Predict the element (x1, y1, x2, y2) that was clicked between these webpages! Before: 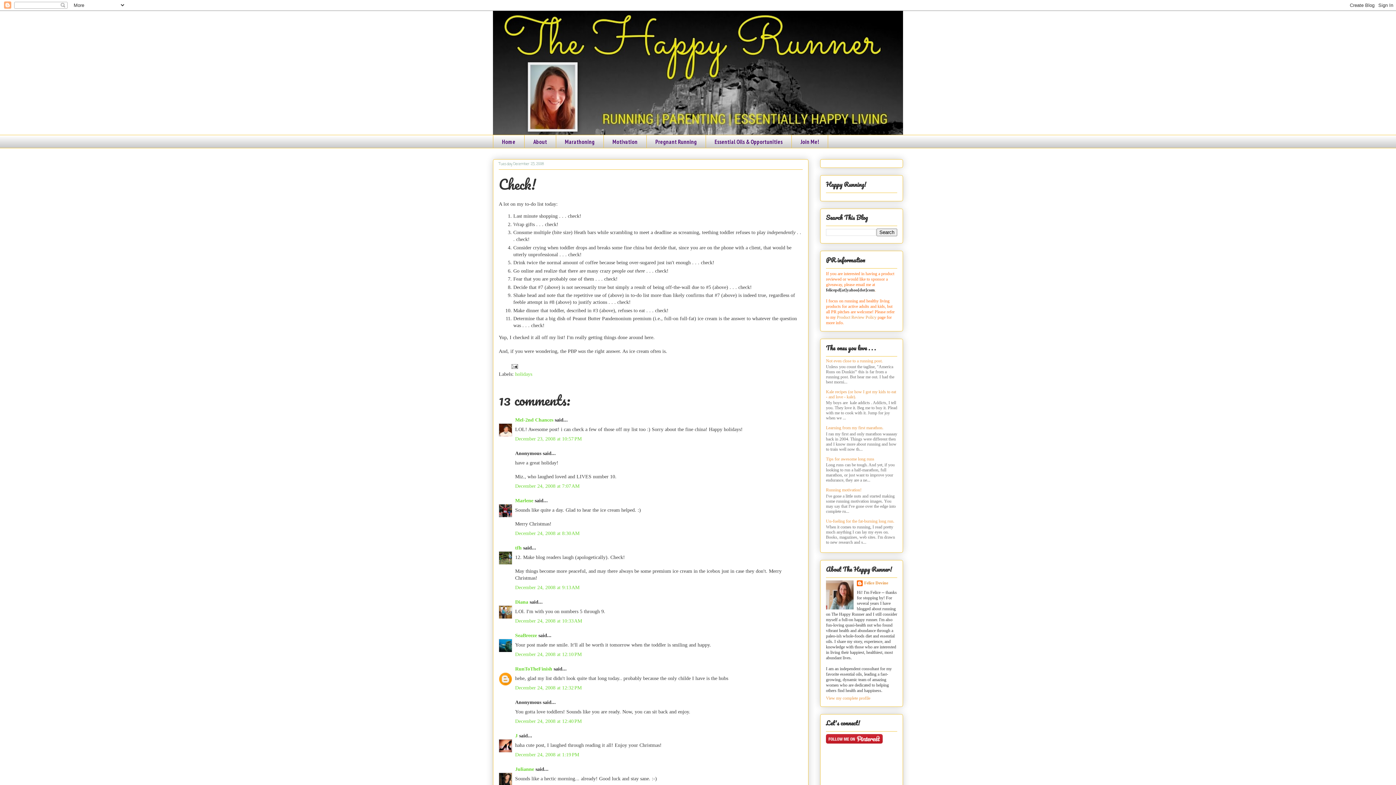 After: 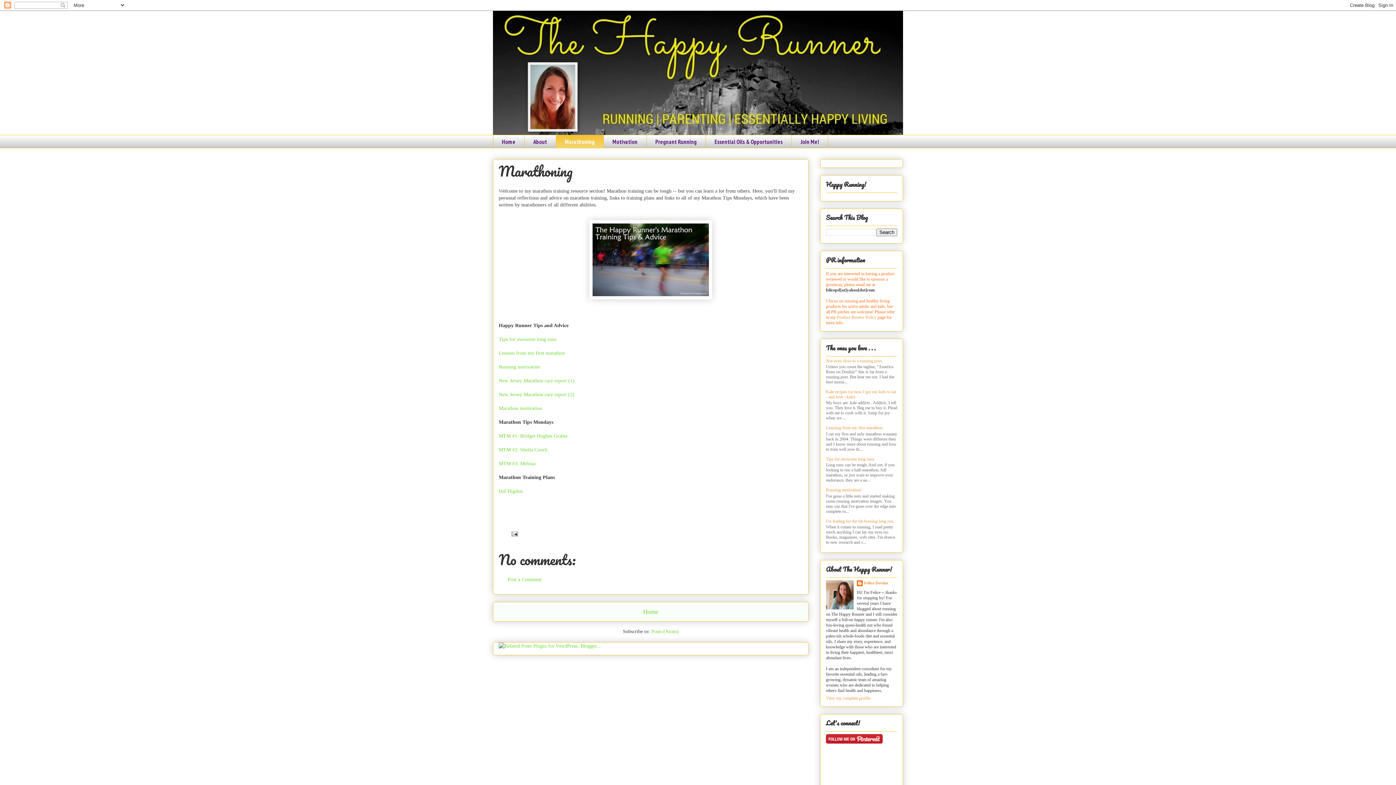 Action: label: Marathoning bbox: (556, 134, 603, 148)